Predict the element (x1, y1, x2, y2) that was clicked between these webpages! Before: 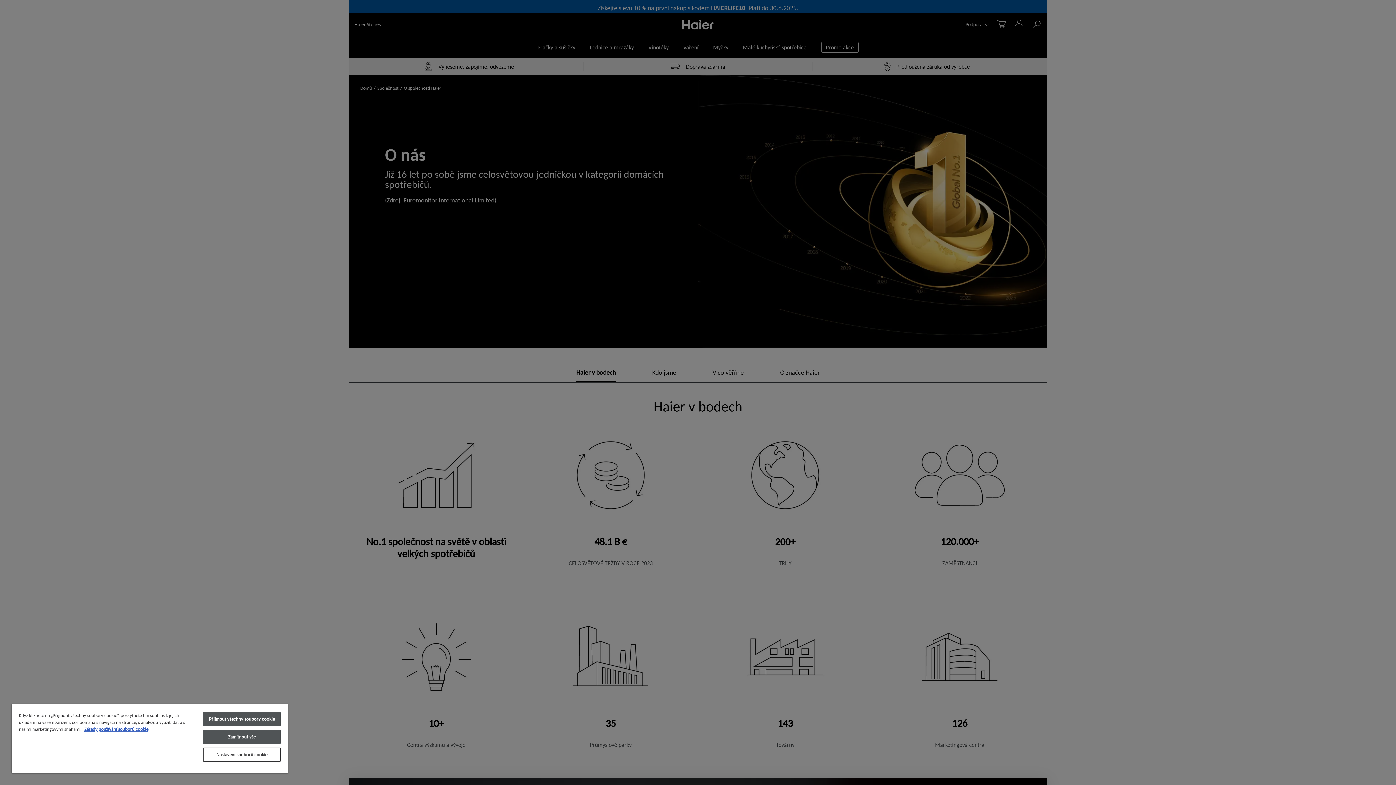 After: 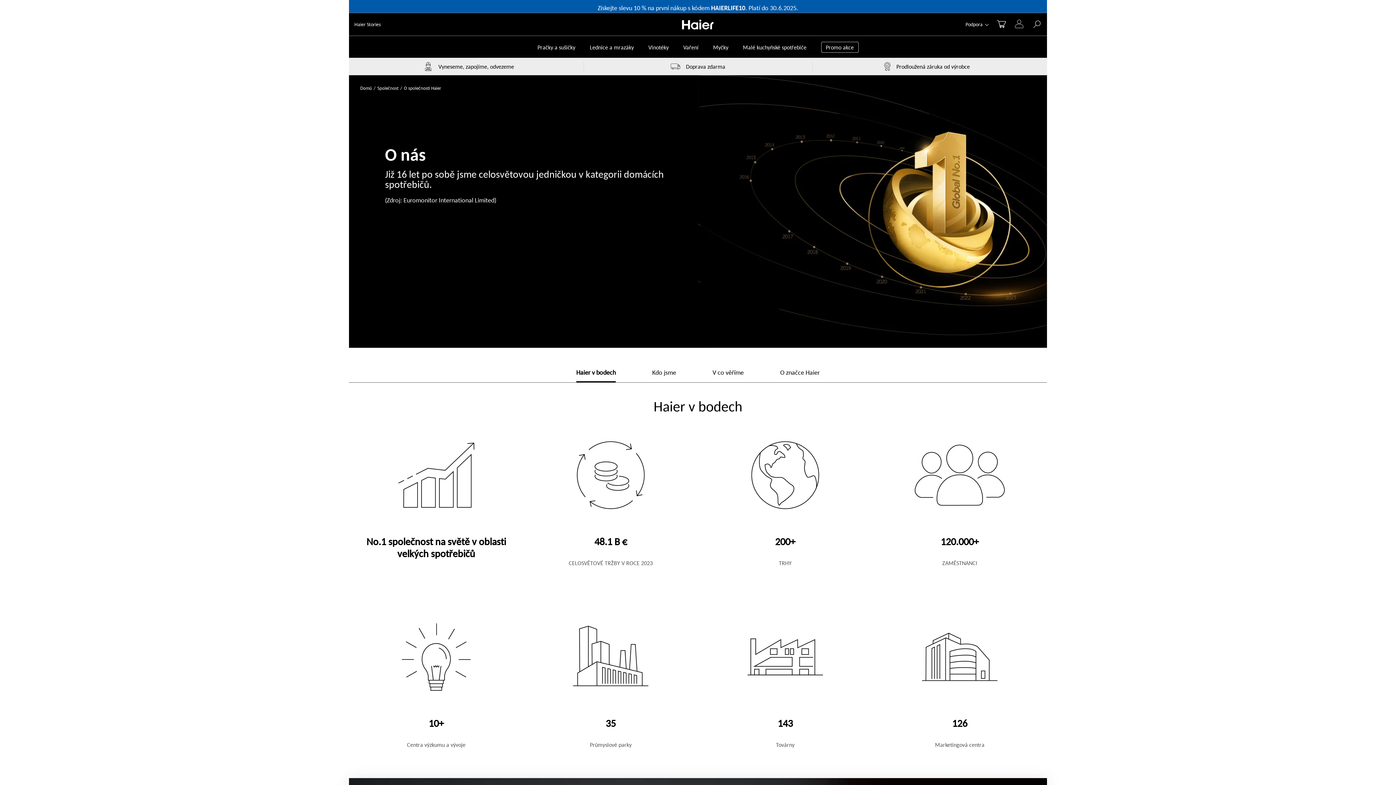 Action: bbox: (203, 730, 280, 744) label: Zamítnout vše